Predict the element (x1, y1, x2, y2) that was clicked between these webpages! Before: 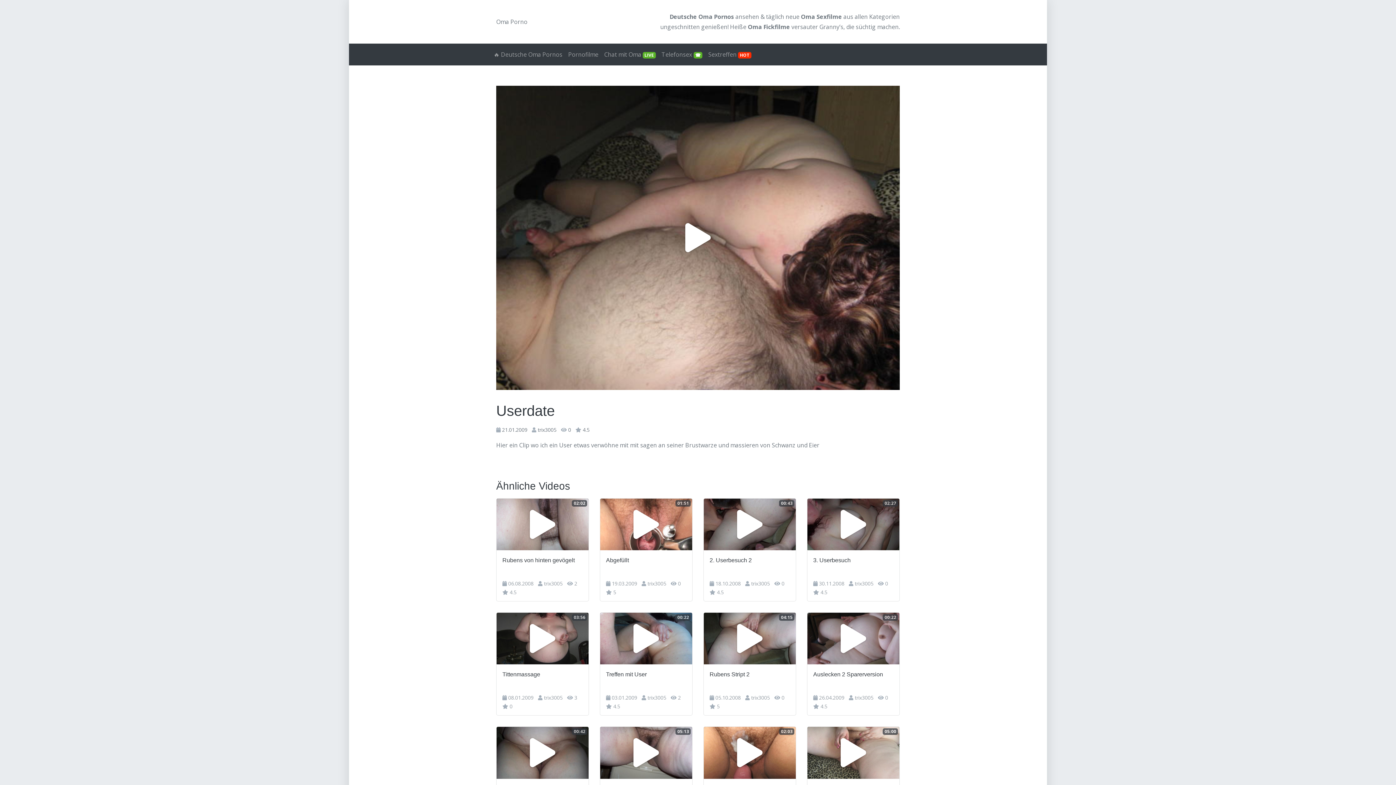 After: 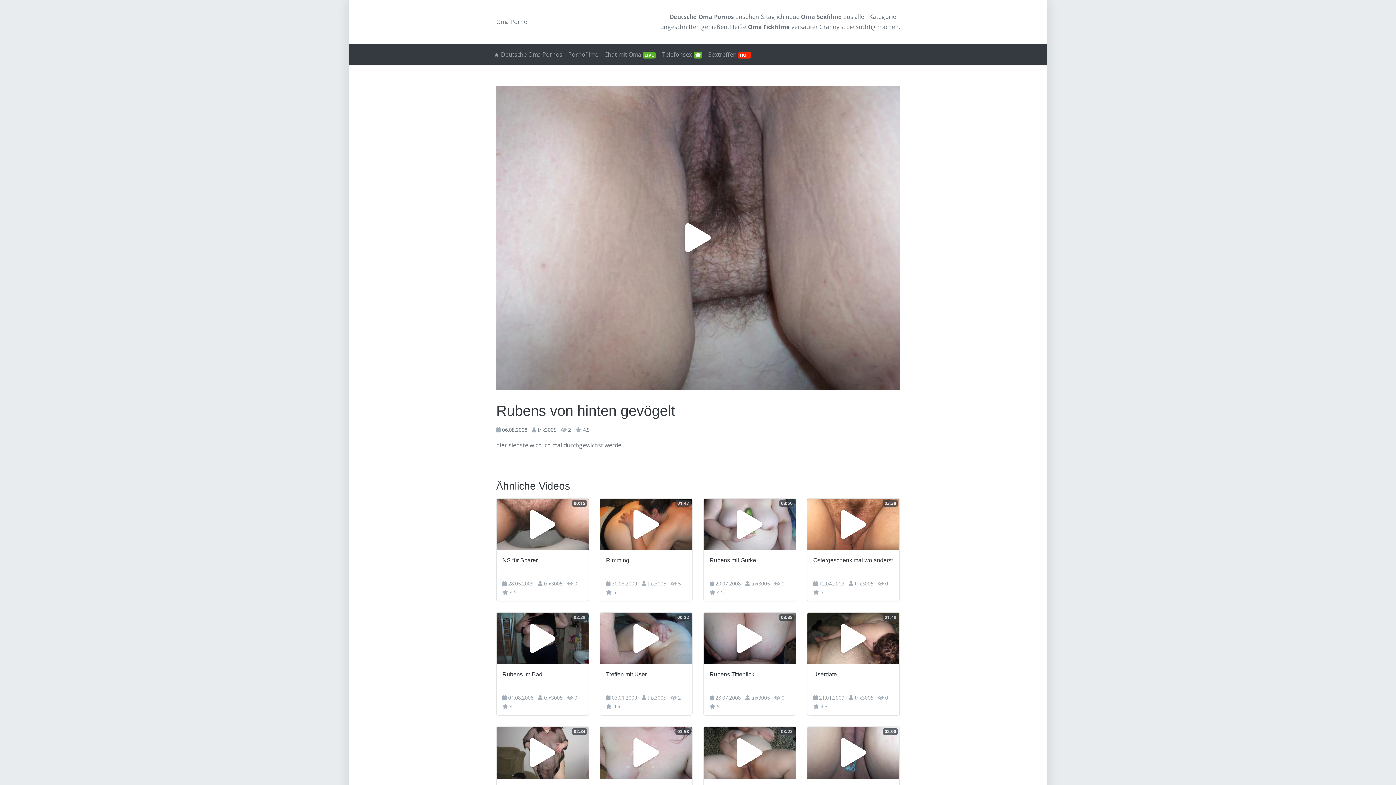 Action: bbox: (496, 498, 588, 550)